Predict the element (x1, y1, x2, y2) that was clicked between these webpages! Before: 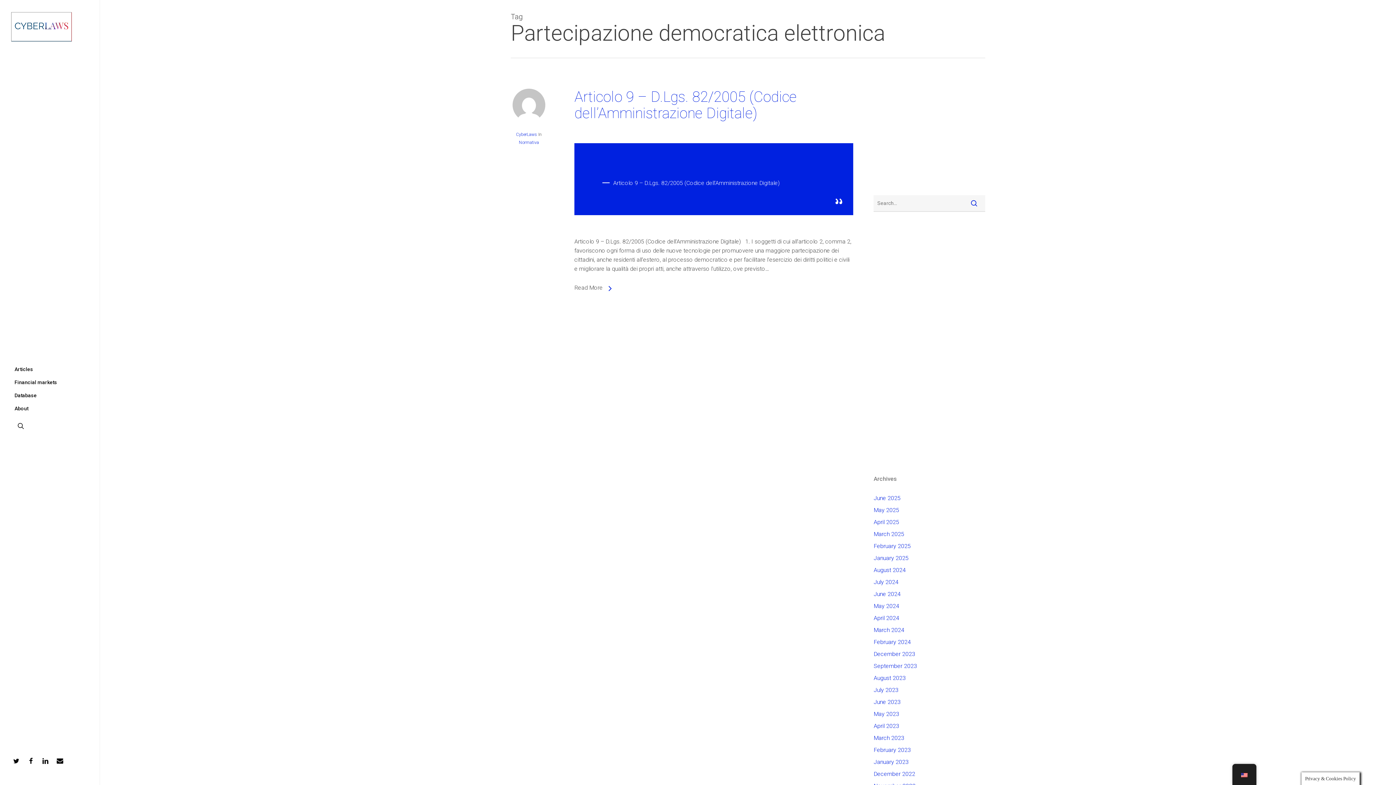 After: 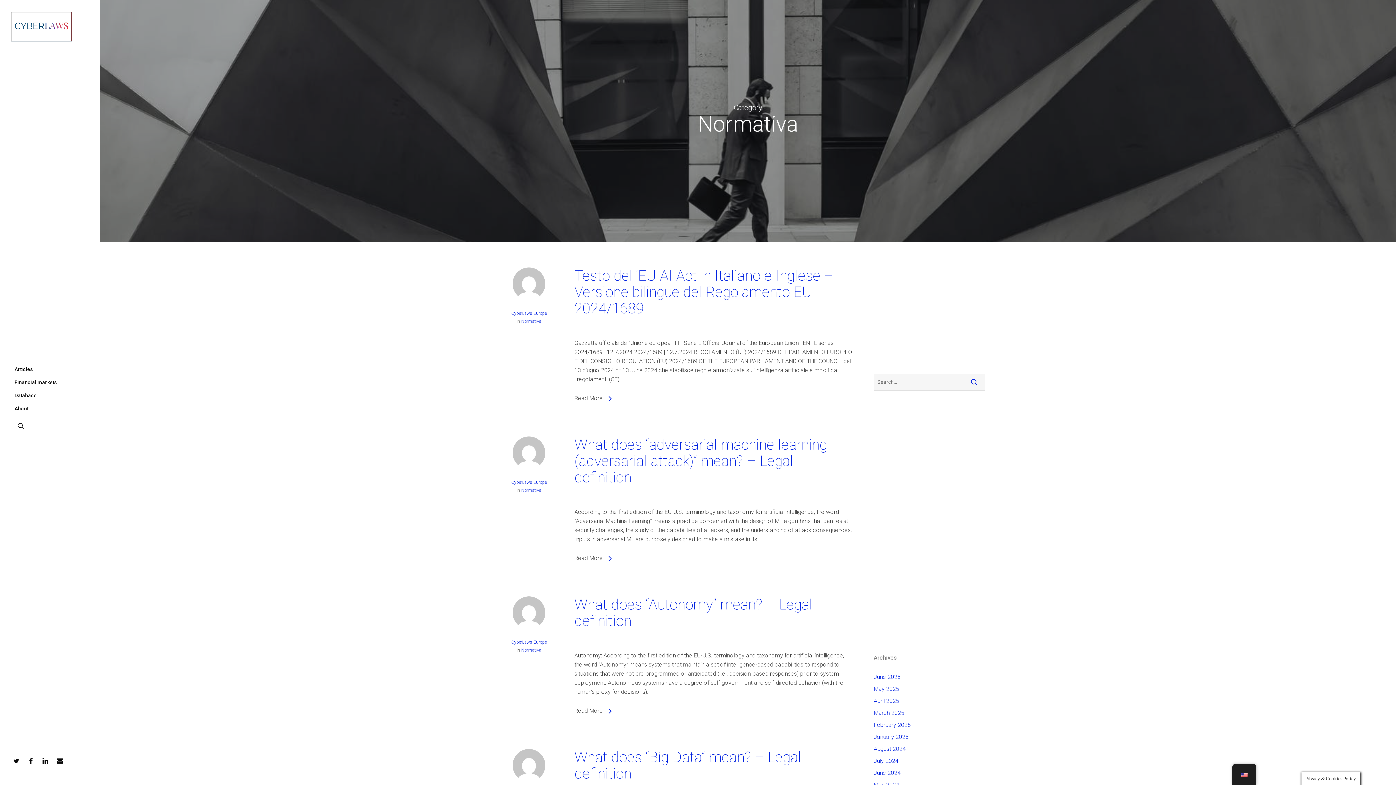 Action: label: Normativa bbox: (519, 140, 539, 145)